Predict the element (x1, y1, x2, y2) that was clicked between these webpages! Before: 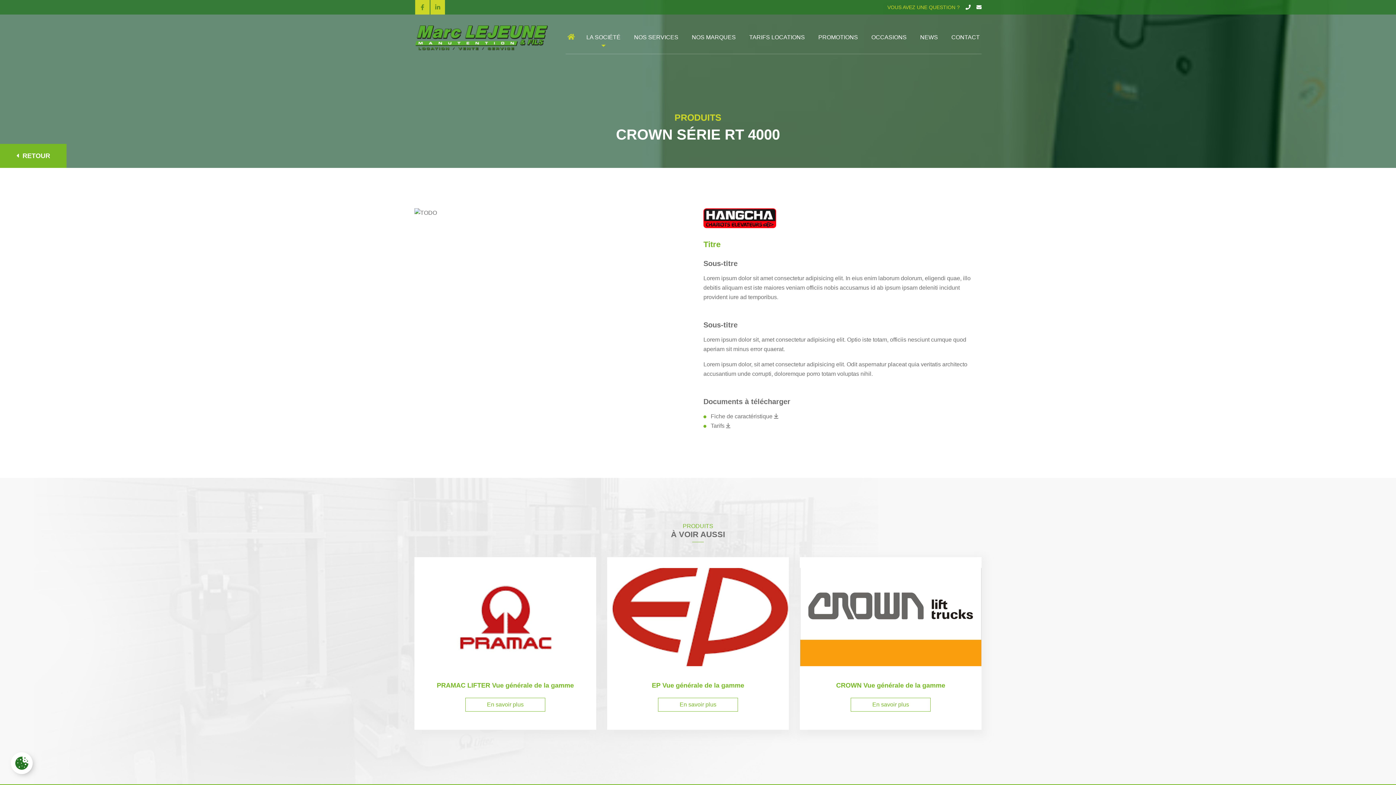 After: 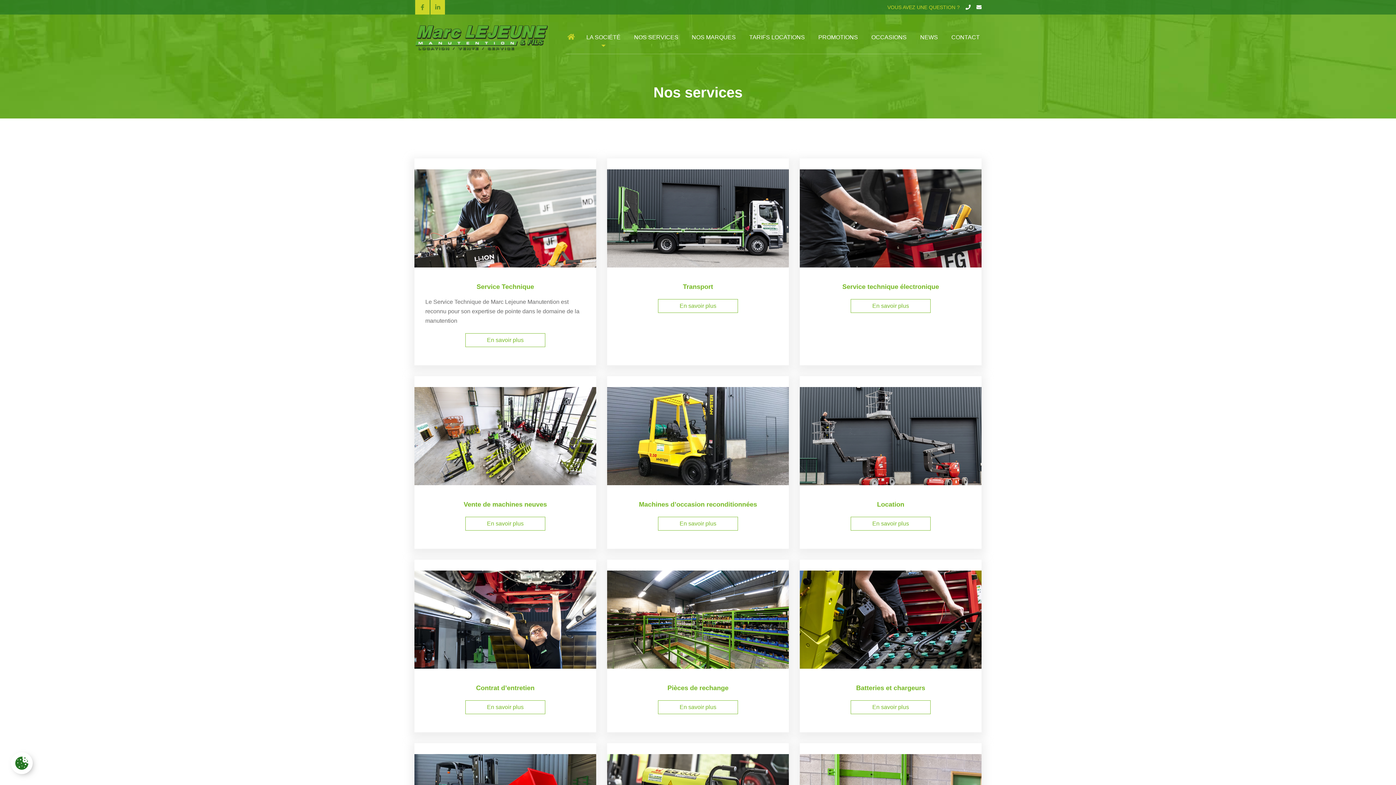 Action: label: NOS SERVICES bbox: (634, 34, 678, 40)